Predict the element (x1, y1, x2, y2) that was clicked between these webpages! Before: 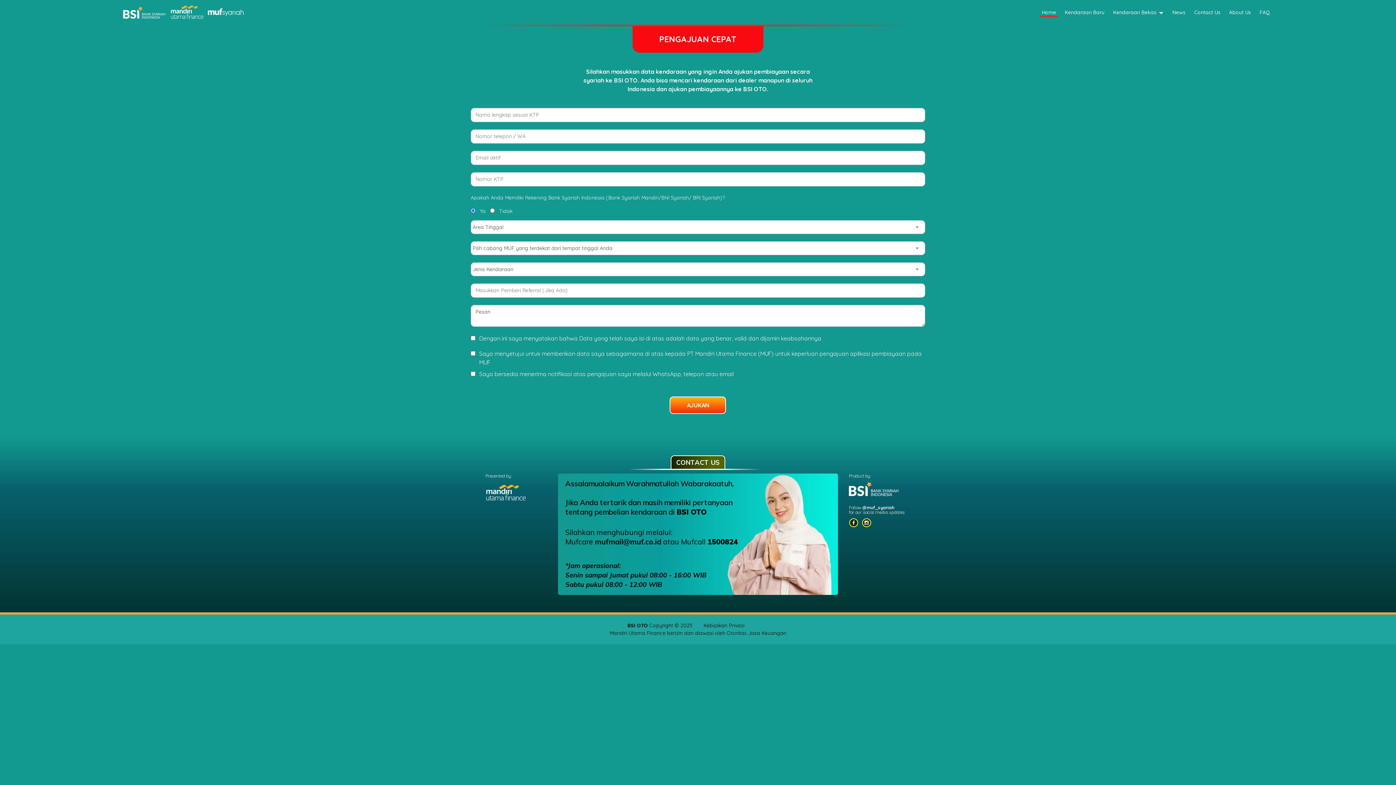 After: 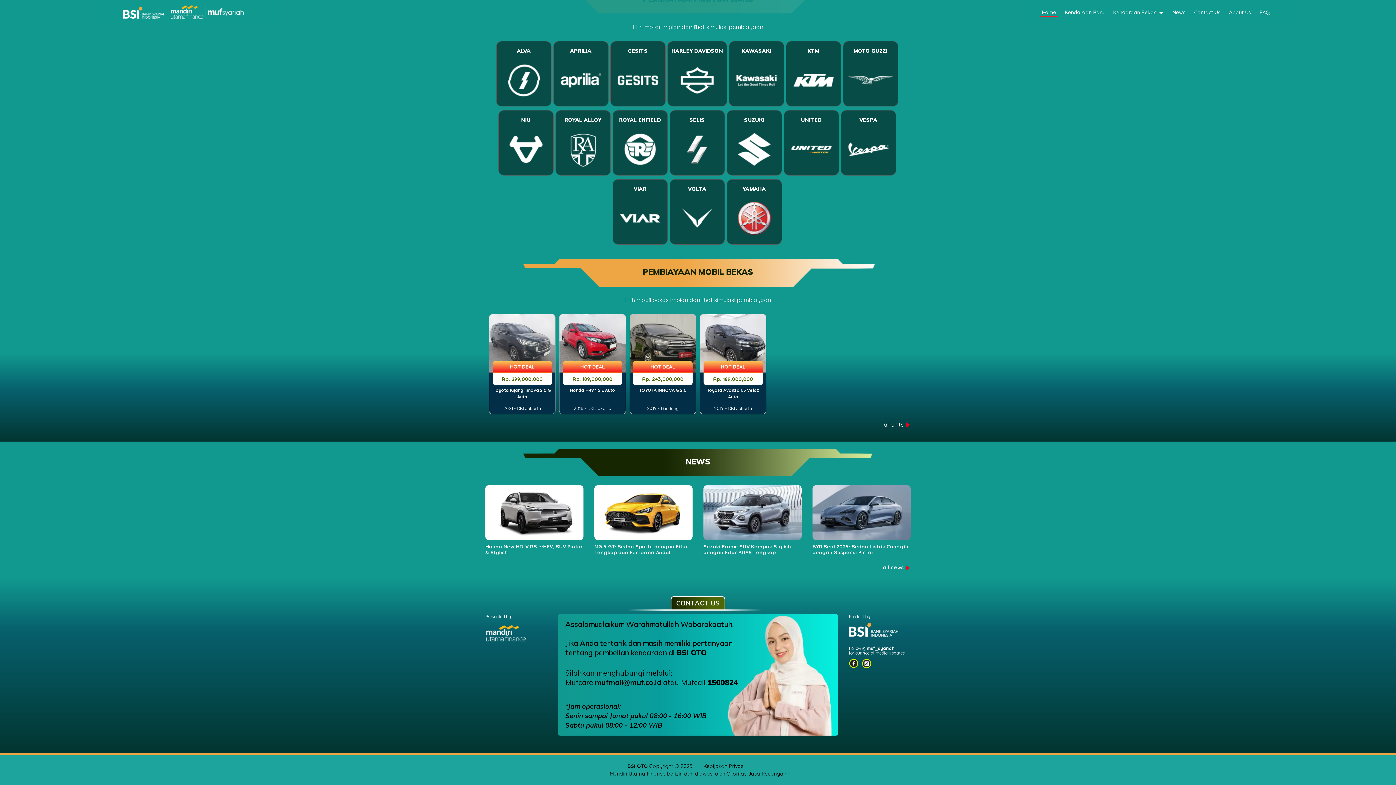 Action: bbox: (1193, 9, 1222, 17) label: Contact Us